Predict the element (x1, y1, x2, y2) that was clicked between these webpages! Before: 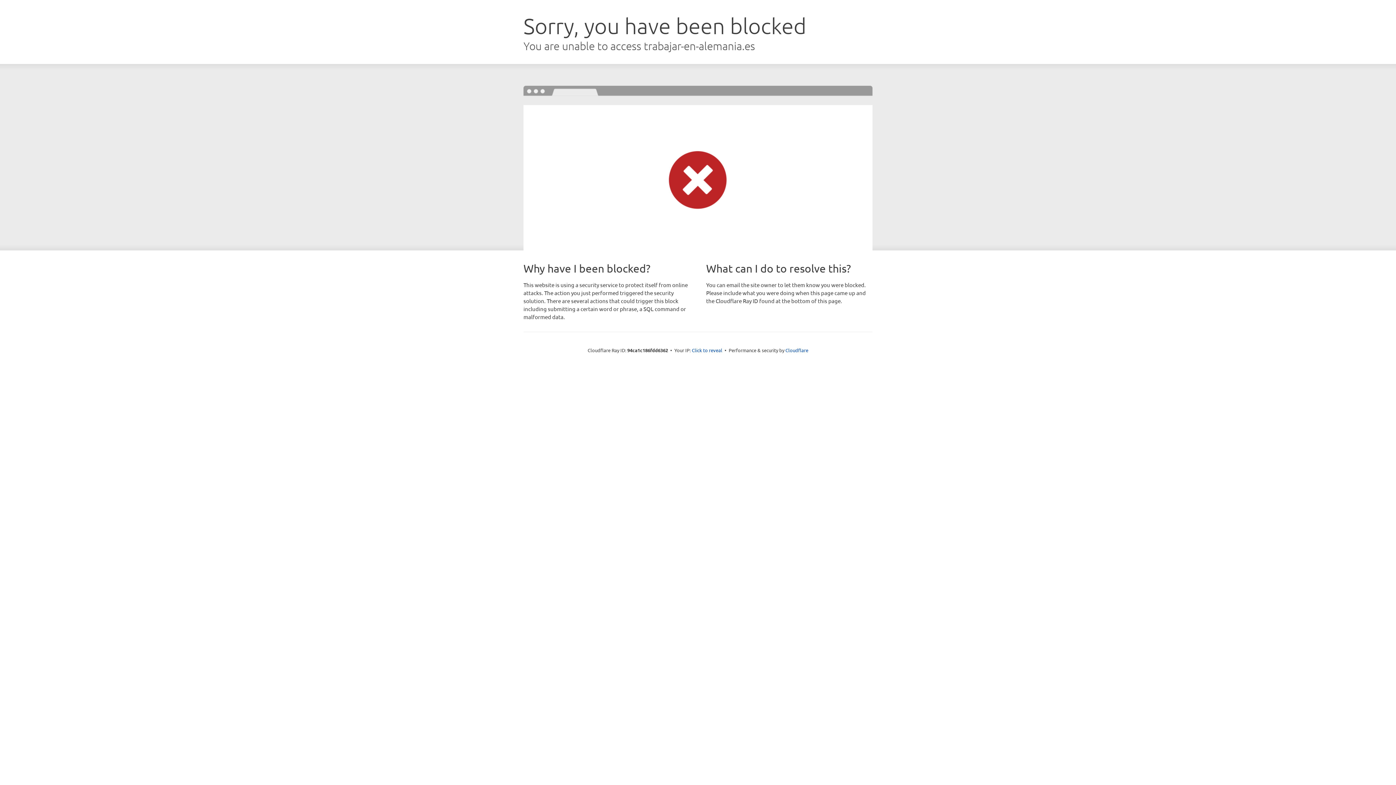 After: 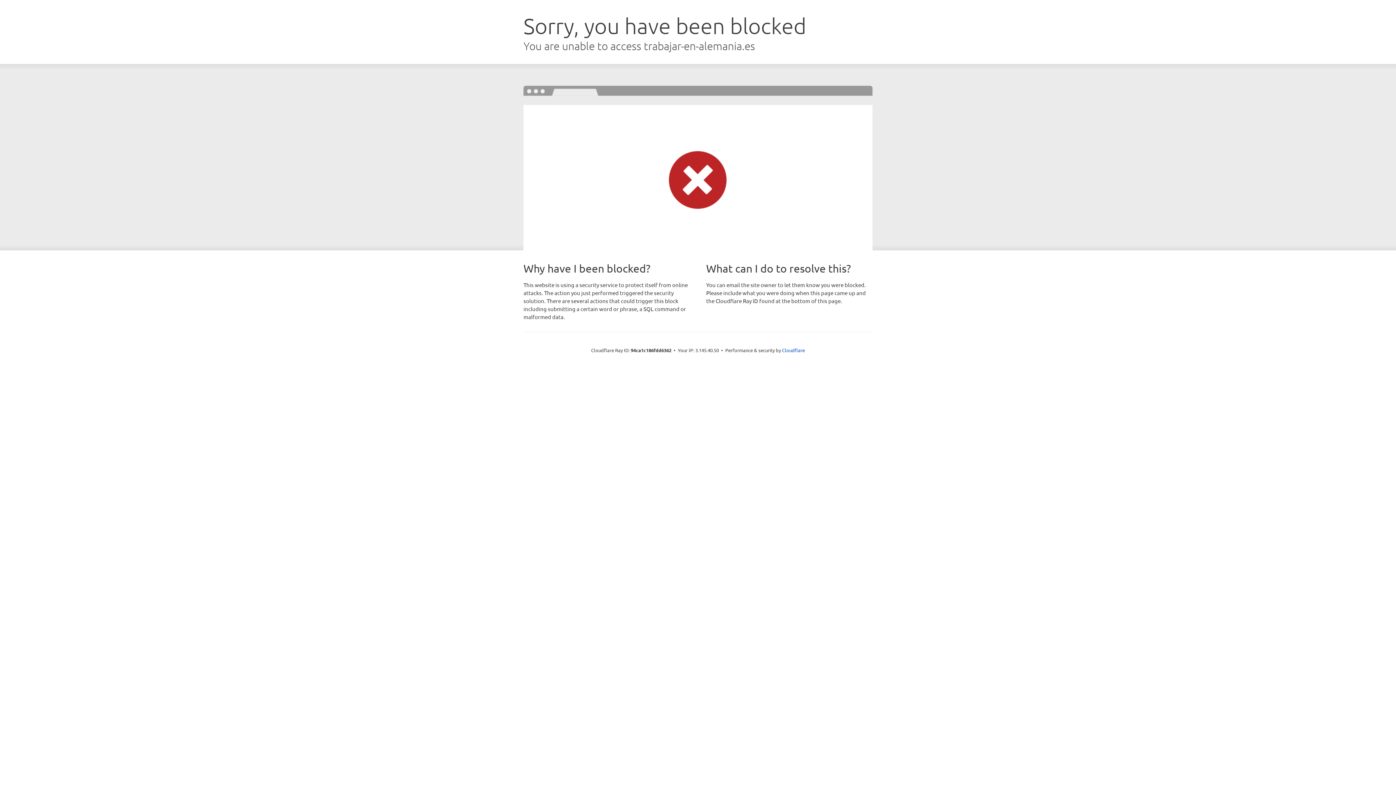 Action: bbox: (692, 346, 722, 353) label: Click to reveal